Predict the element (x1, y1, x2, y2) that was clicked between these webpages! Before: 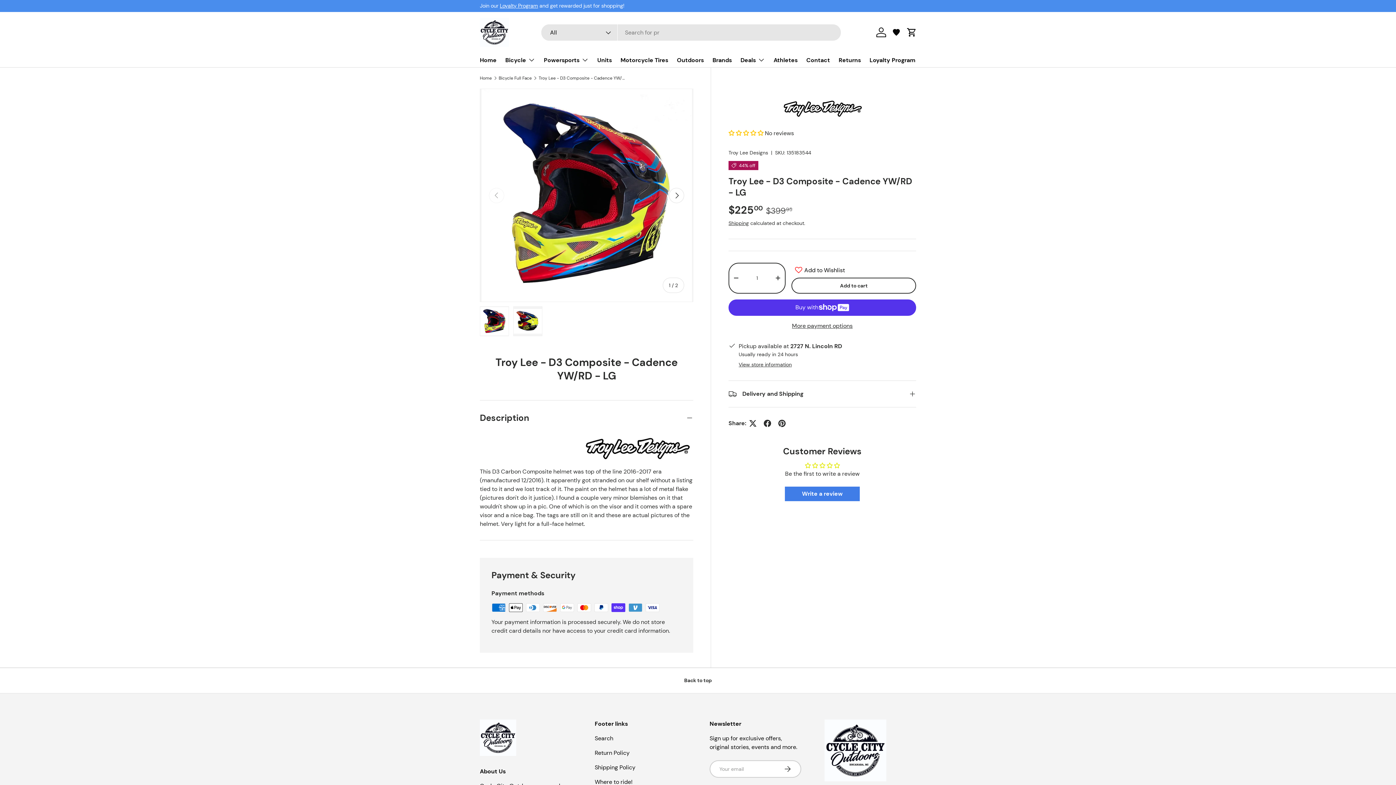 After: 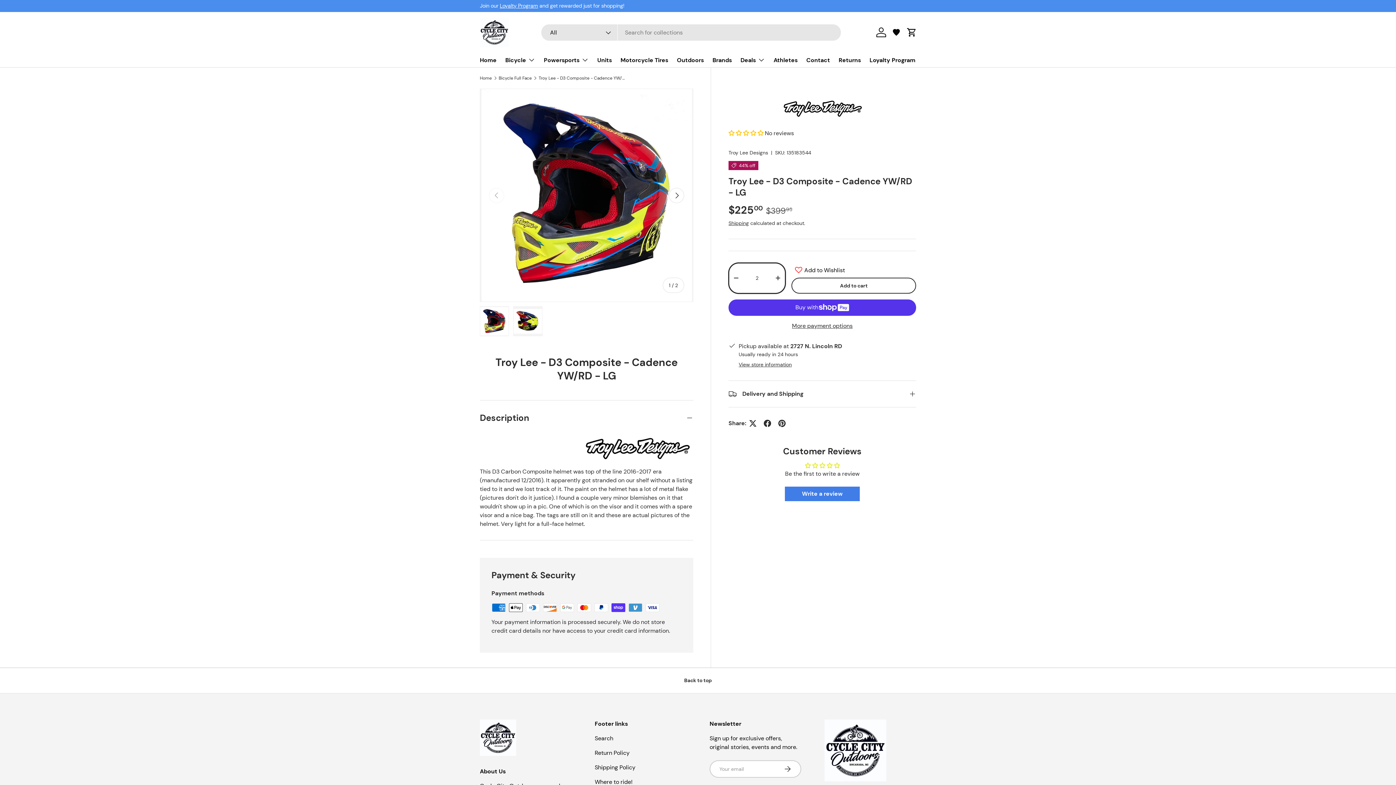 Action: bbox: (771, 272, 785, 283) label: +